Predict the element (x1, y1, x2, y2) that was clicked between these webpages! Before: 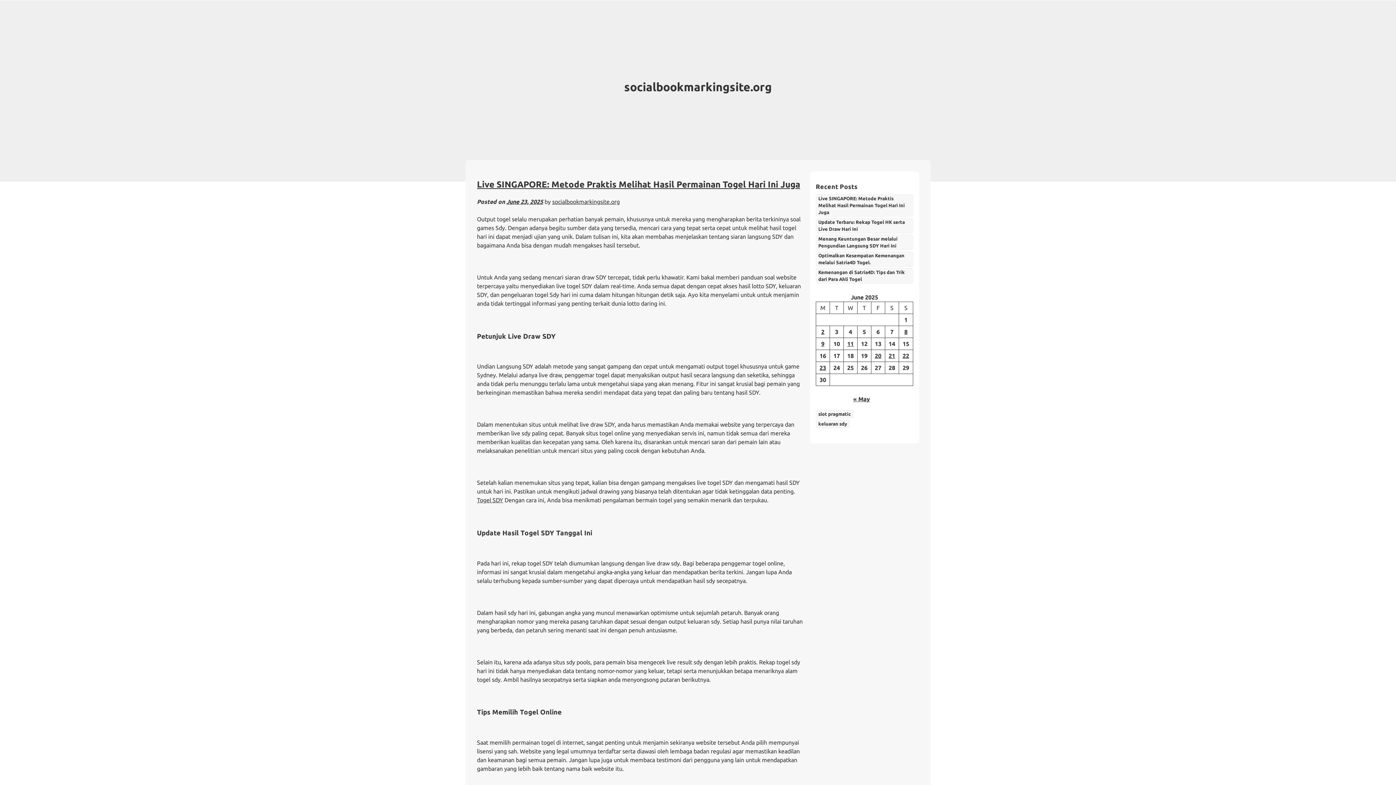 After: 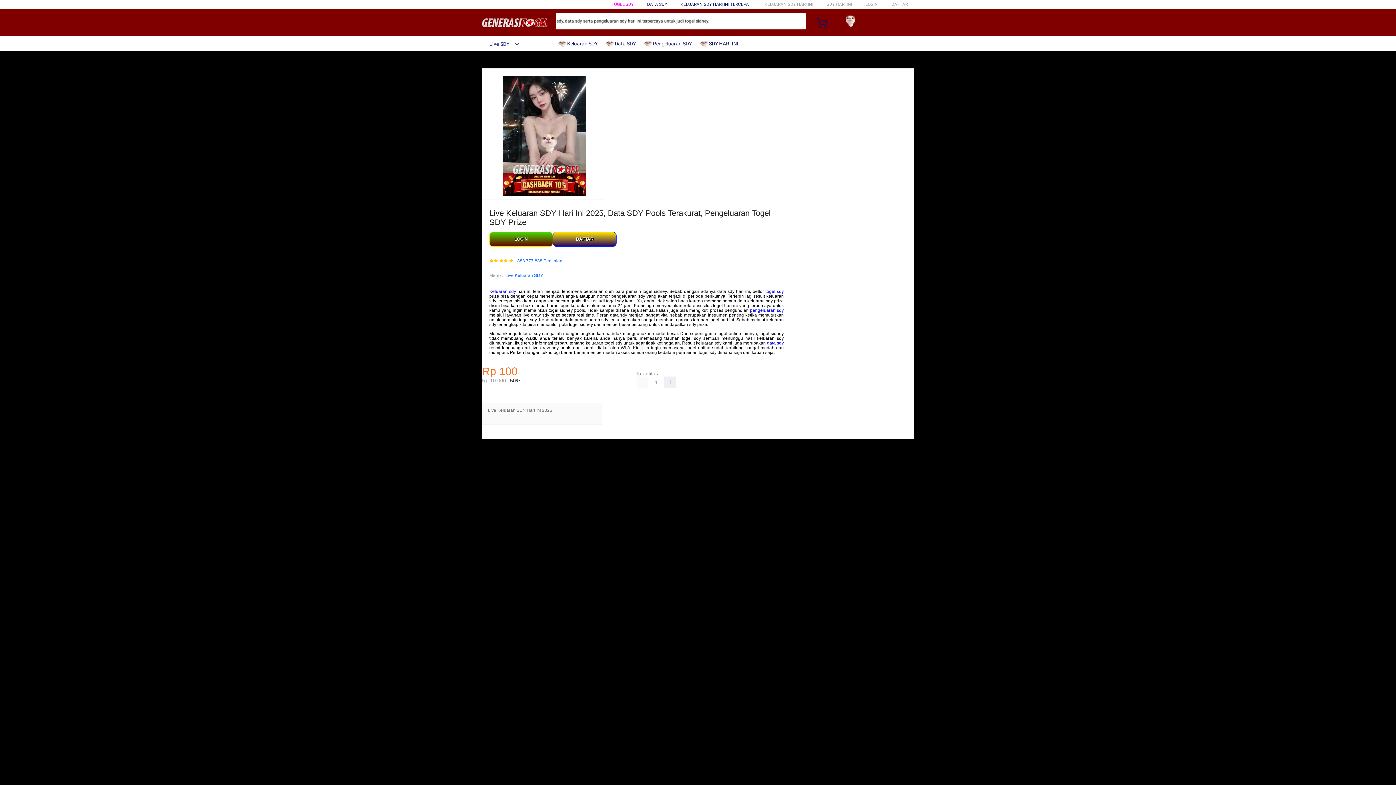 Action: bbox: (816, 419, 849, 428) label: keluaran sdy